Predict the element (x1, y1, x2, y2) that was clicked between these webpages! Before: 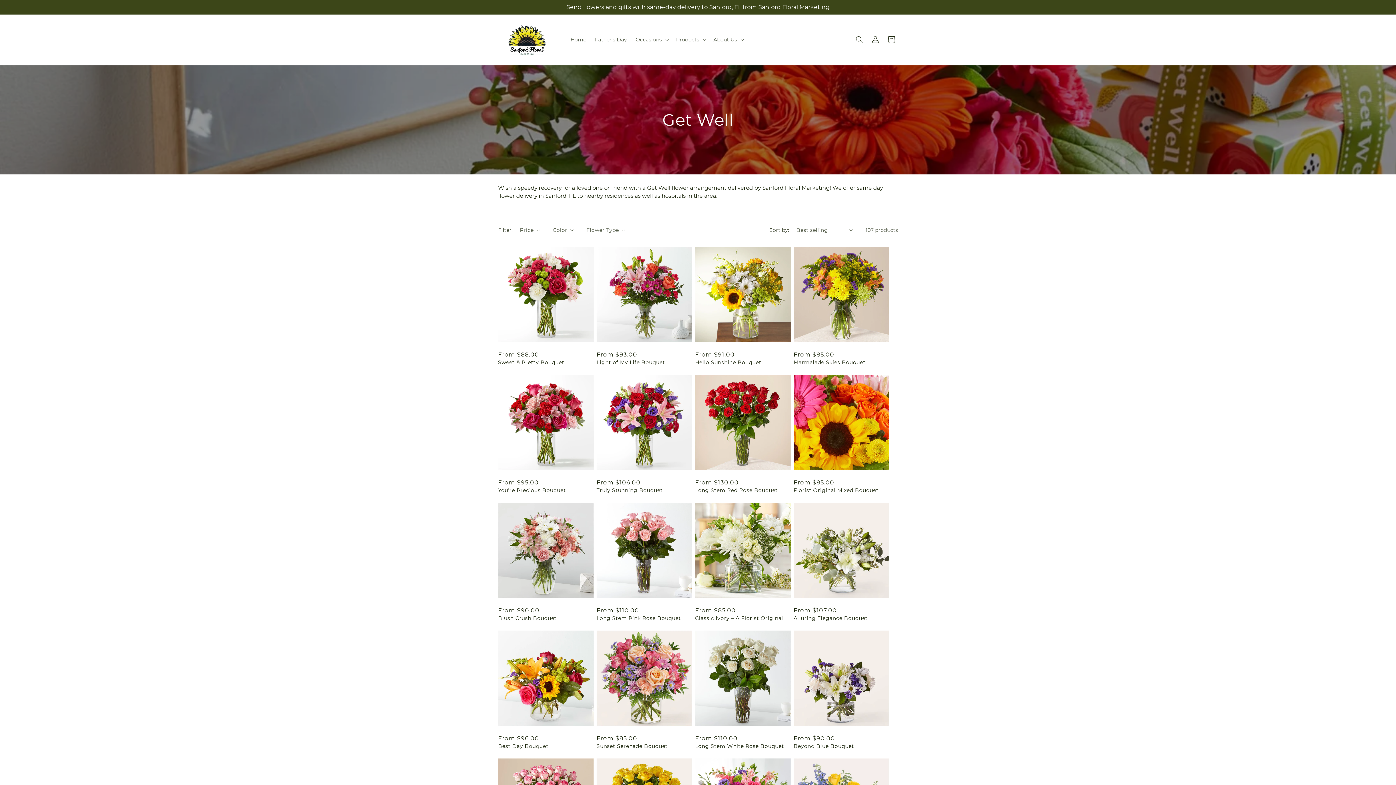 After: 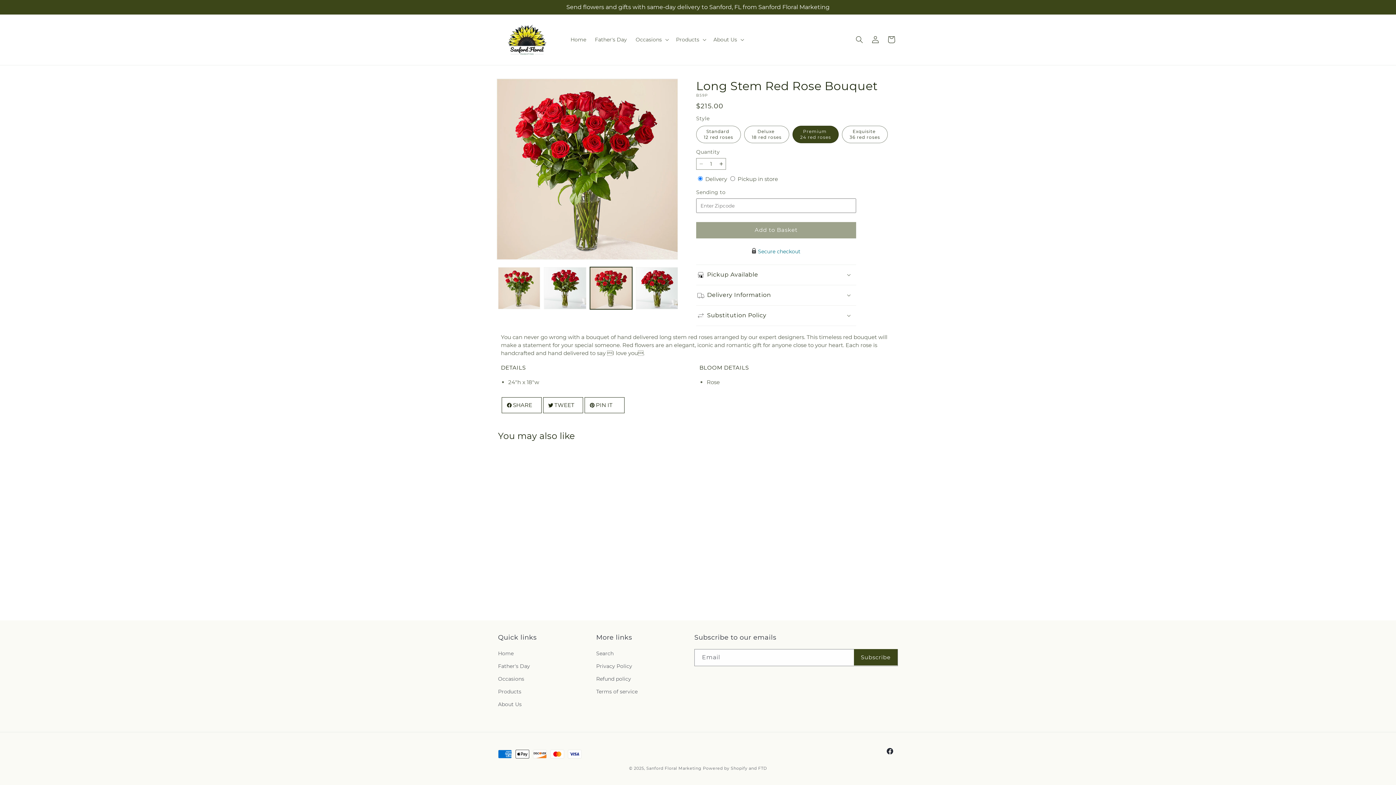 Action: bbox: (695, 487, 790, 493) label: Long Stem Red Rose Bouquet